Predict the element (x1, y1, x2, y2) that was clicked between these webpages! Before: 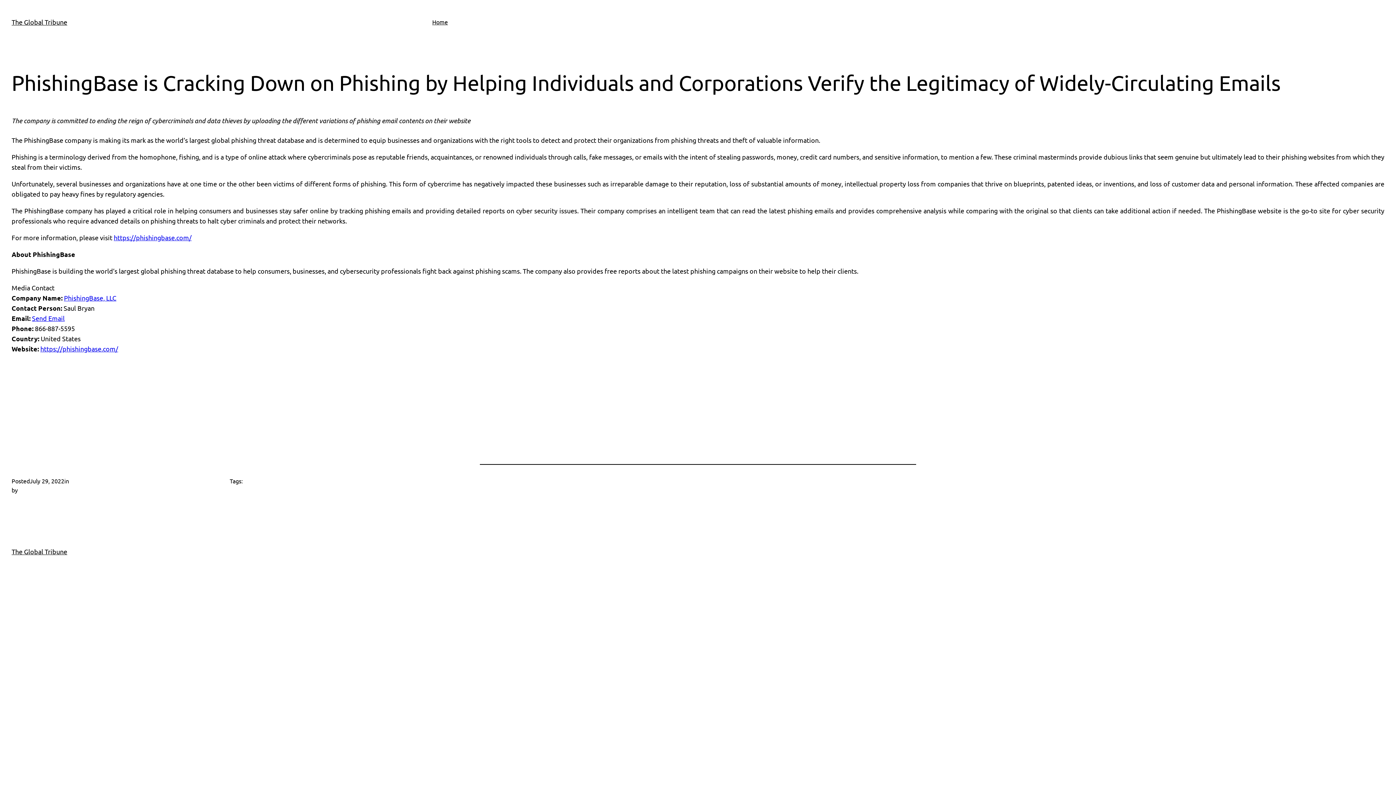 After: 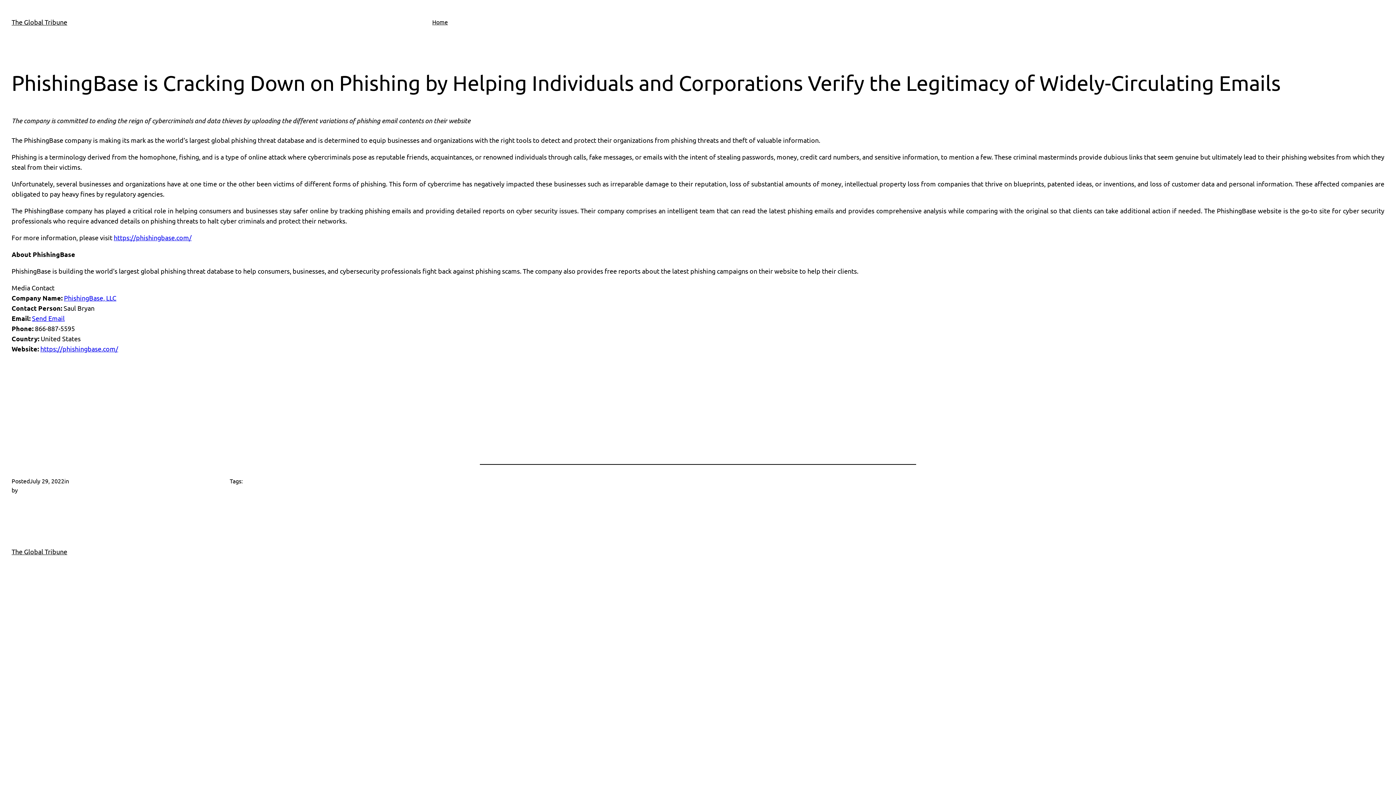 Action: label: https://phishingbase.com/ bbox: (40, 345, 118, 352)